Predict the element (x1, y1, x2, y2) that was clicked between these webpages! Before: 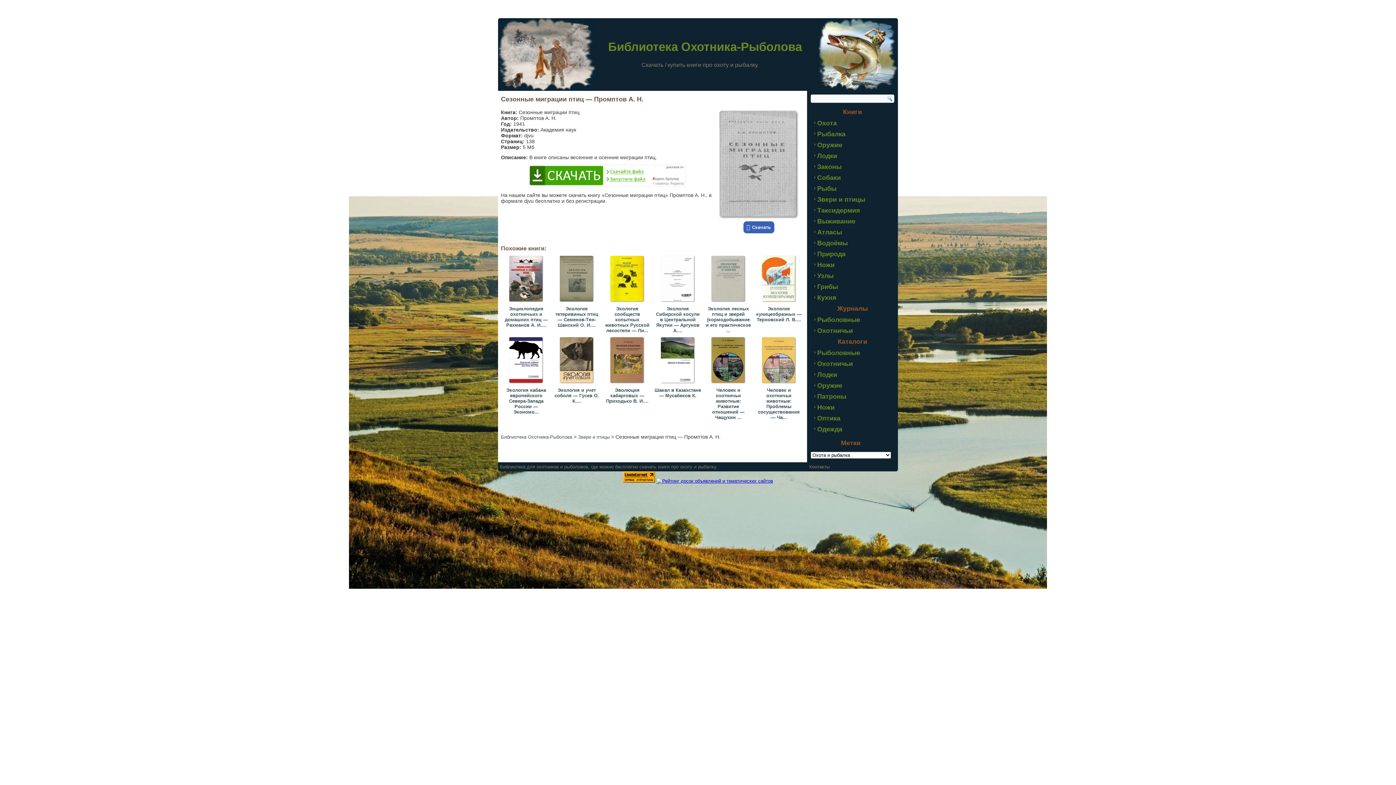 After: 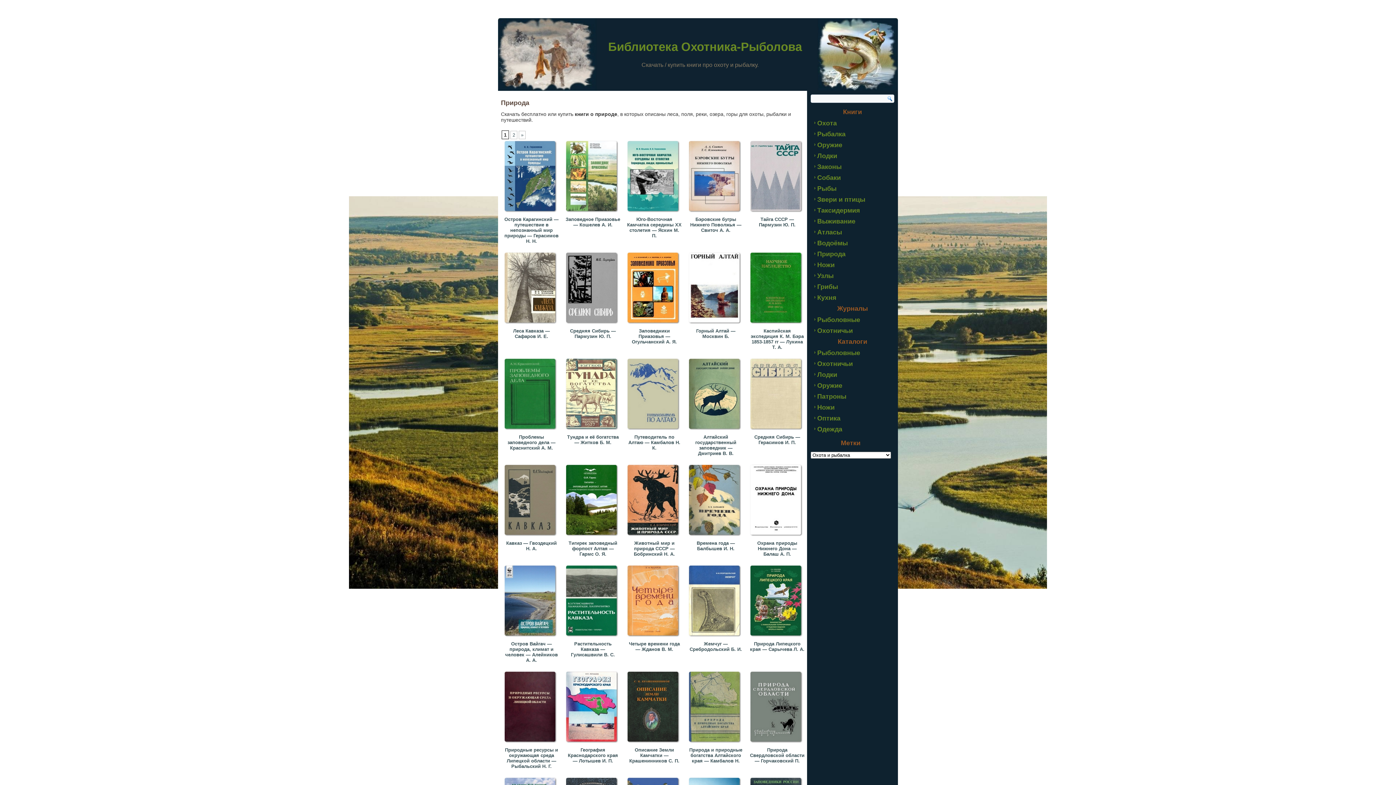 Action: label: Природа bbox: (807, 248, 898, 259)